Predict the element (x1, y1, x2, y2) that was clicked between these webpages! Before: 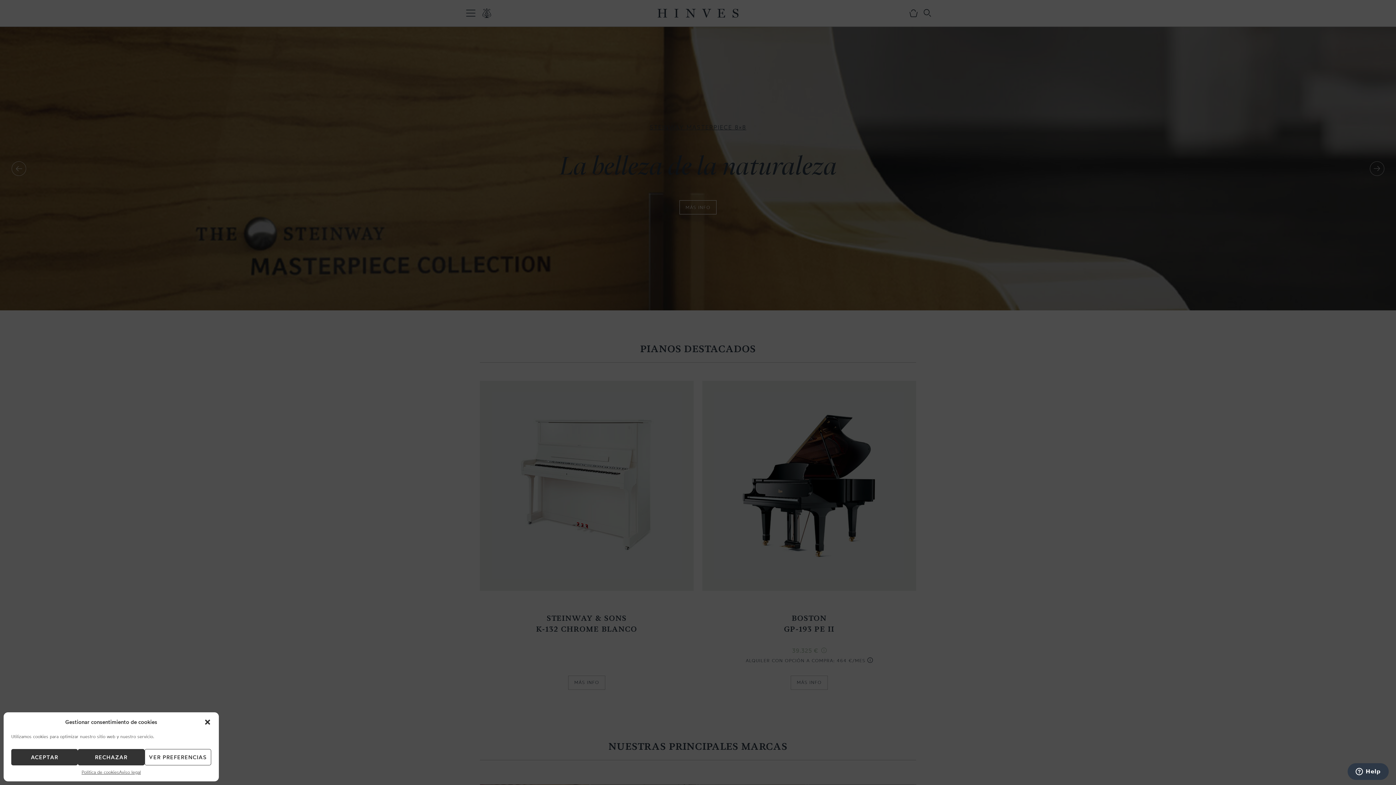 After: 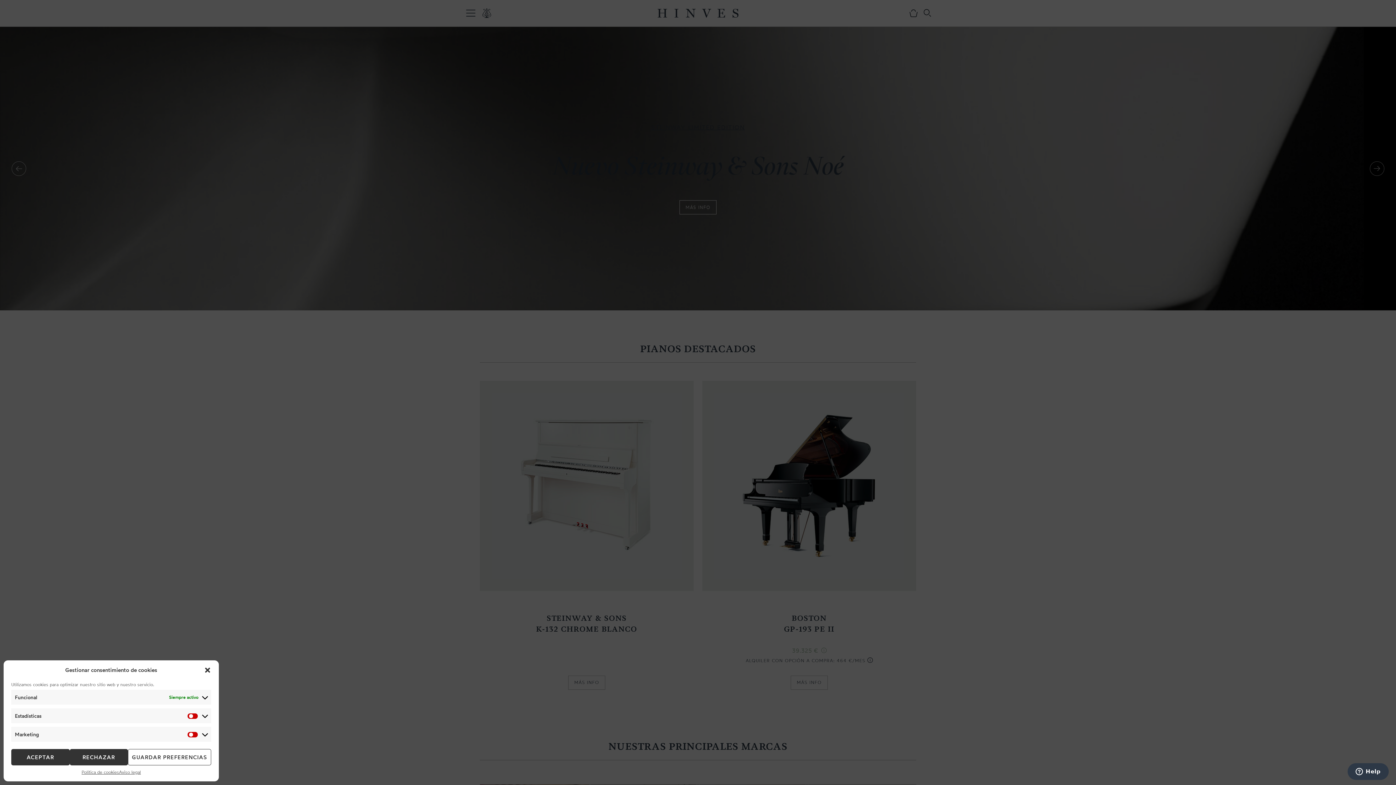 Action: label: VER PREFERENCIAS bbox: (144, 749, 211, 765)